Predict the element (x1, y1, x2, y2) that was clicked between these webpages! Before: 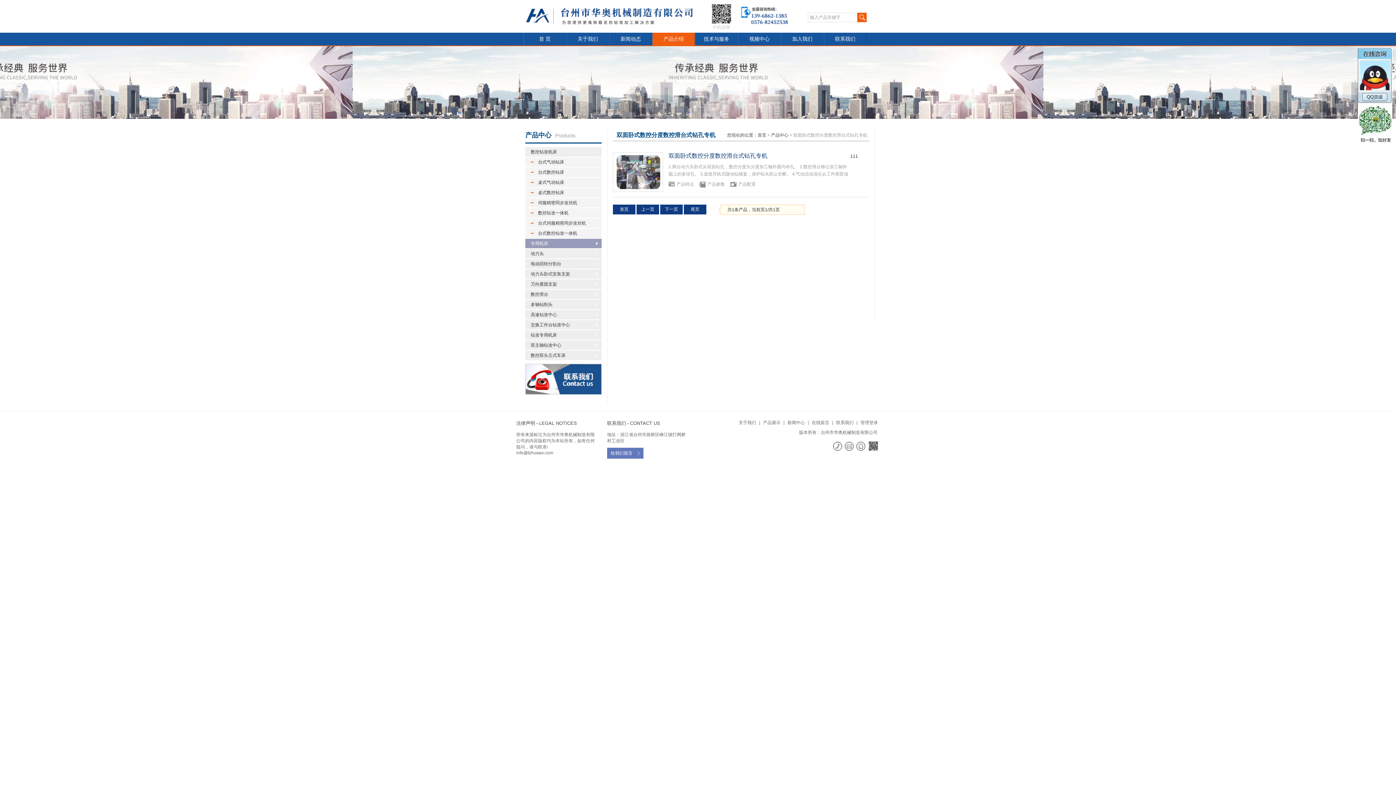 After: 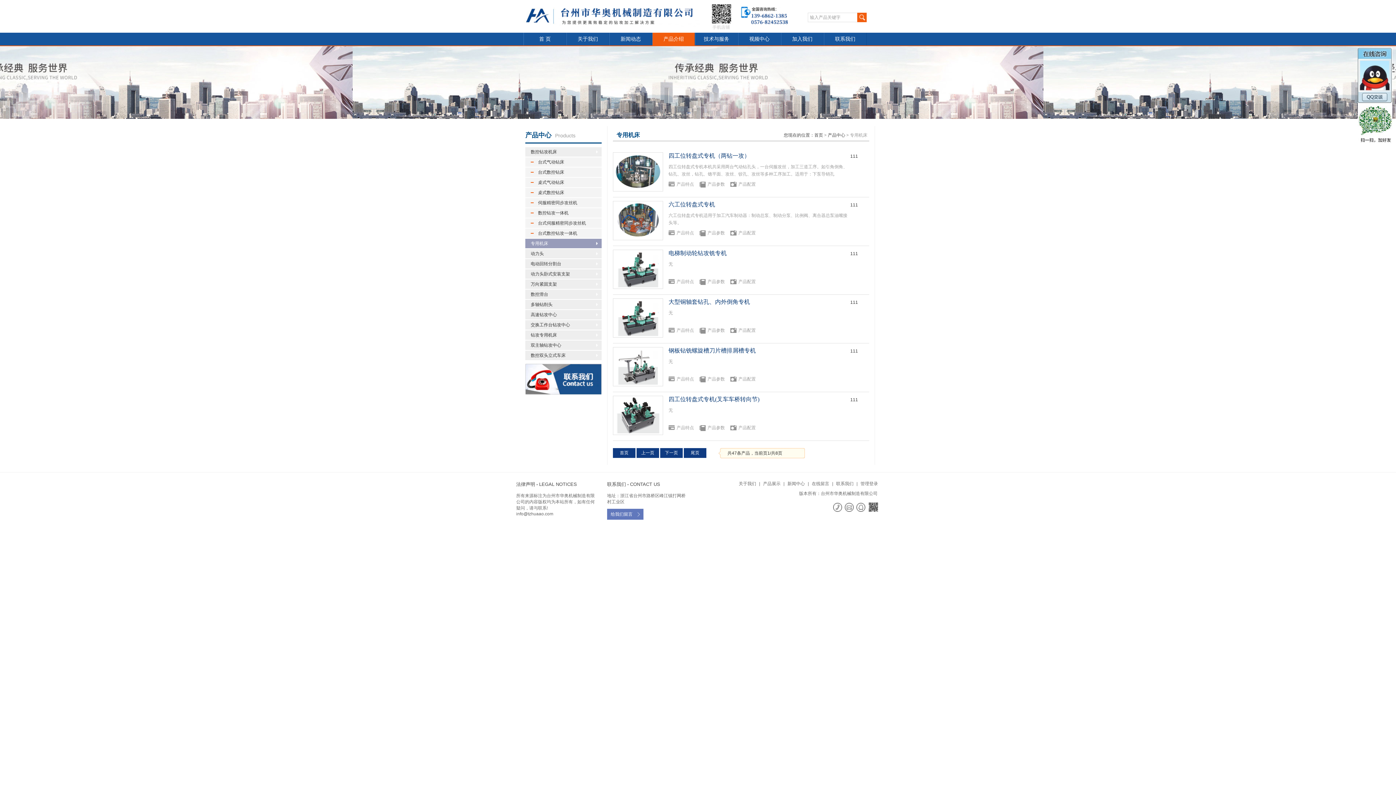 Action: label: 专用机床 bbox: (525, 238, 601, 248)